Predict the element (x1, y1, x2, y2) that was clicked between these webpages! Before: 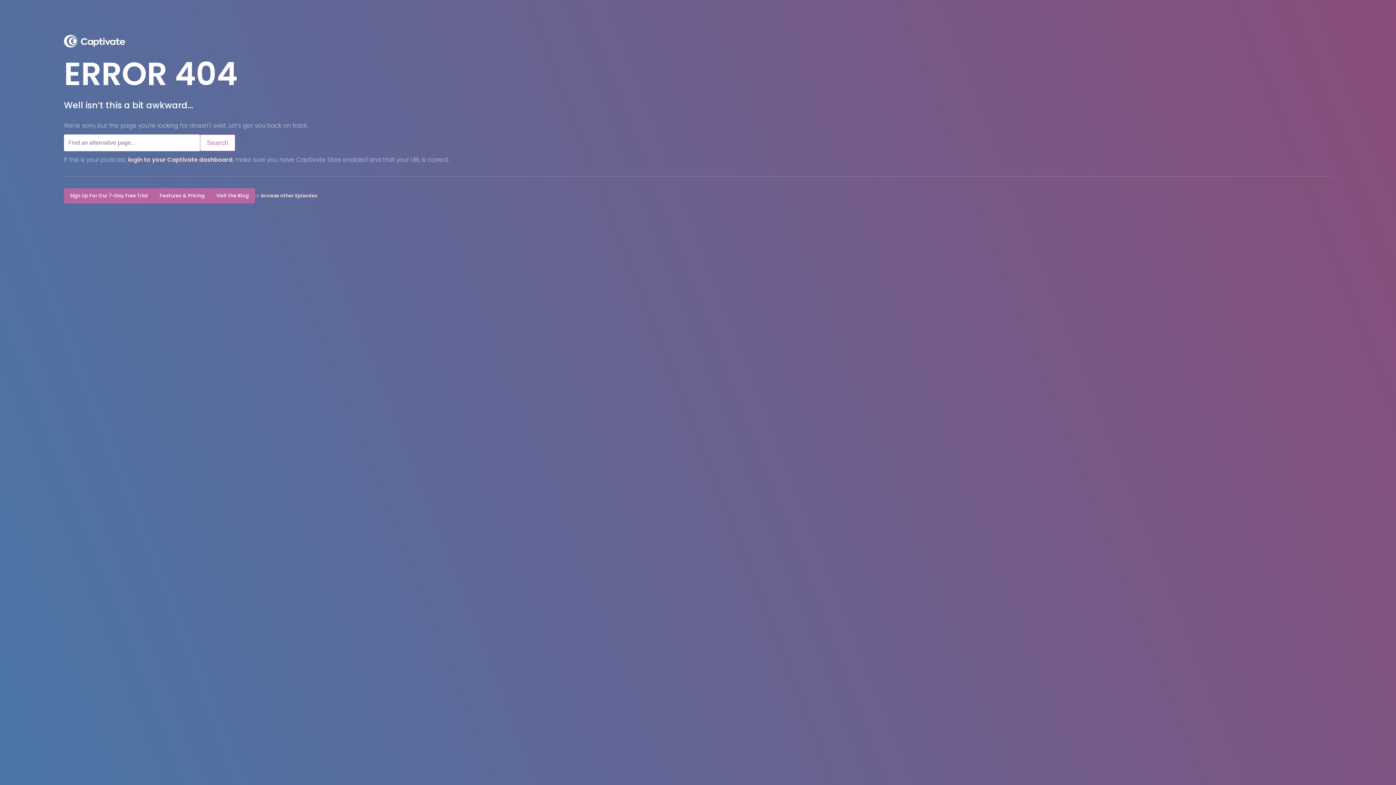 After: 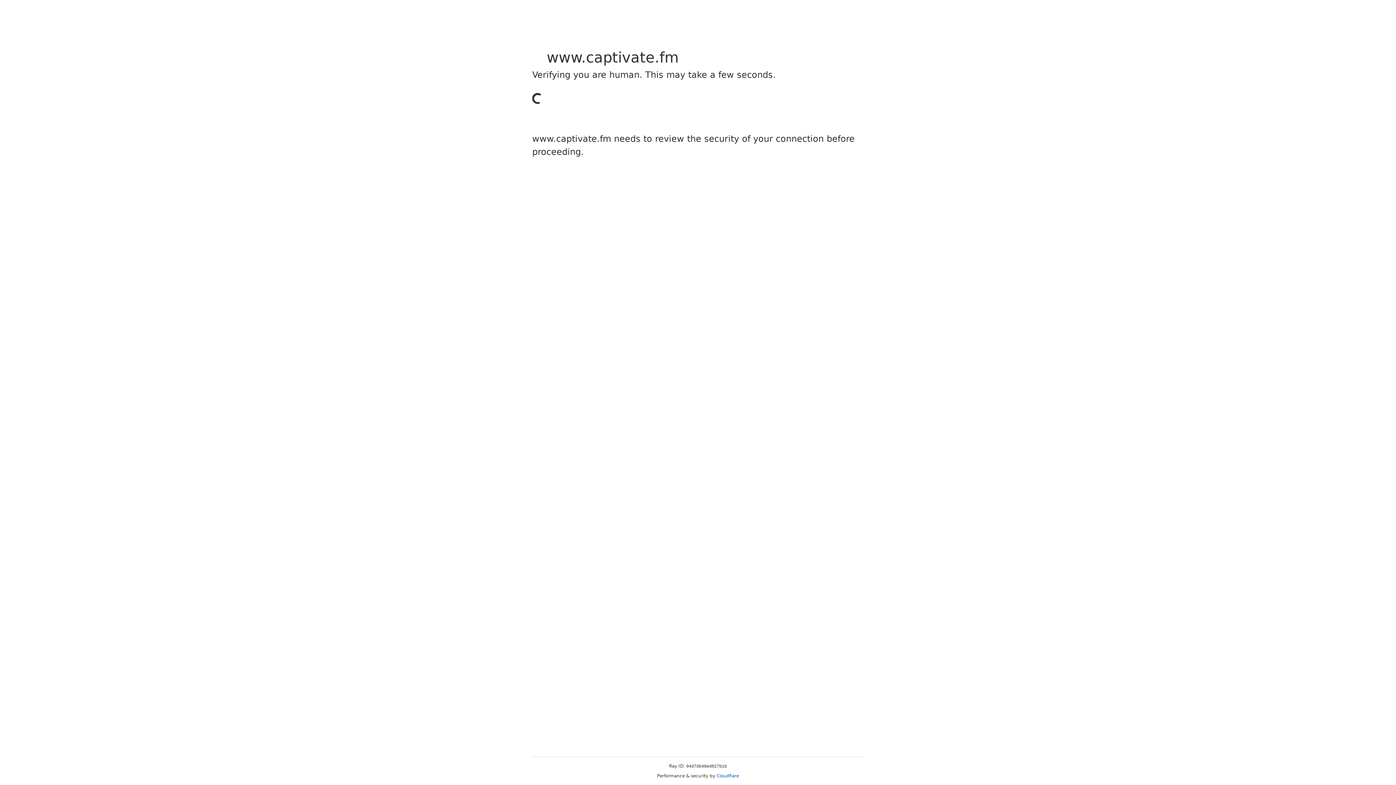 Action: bbox: (64, 41, 125, 49)